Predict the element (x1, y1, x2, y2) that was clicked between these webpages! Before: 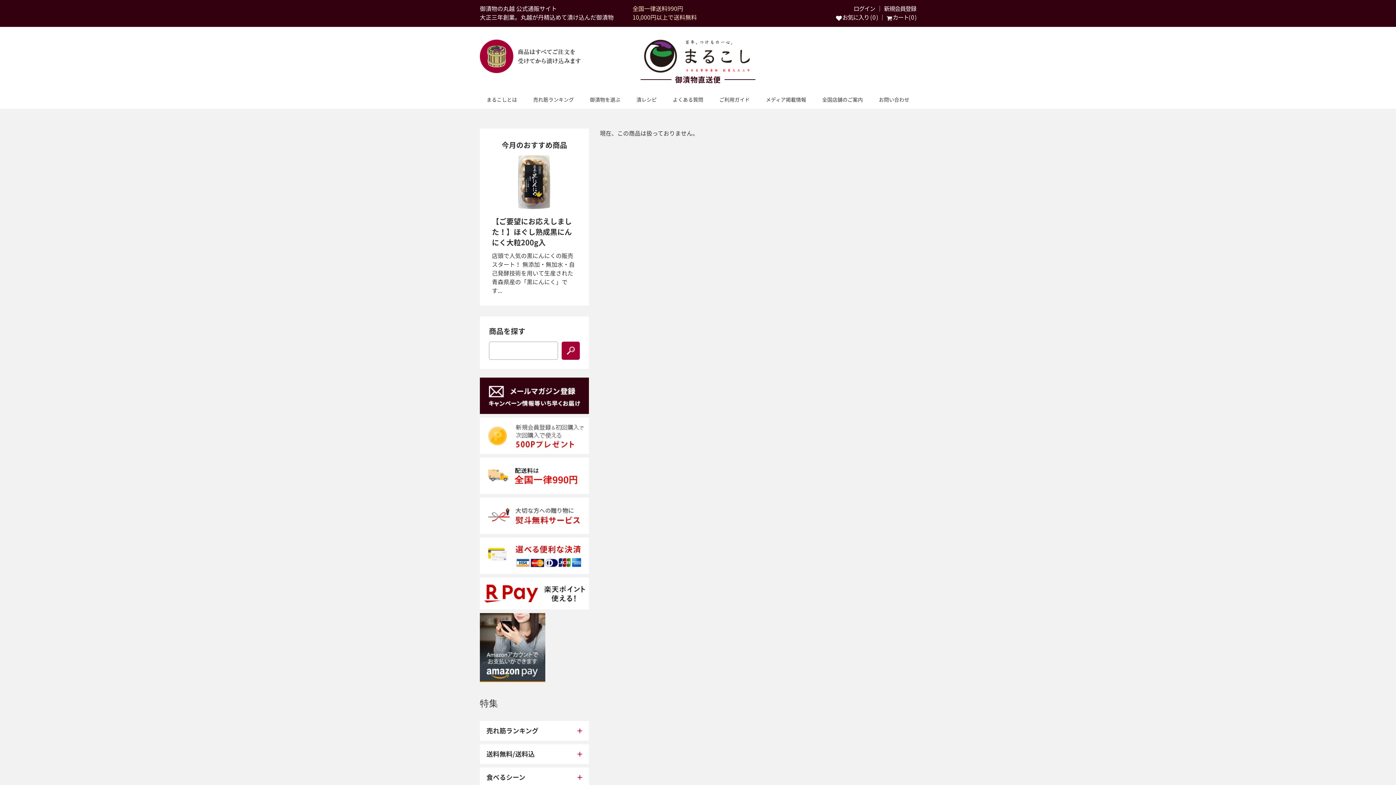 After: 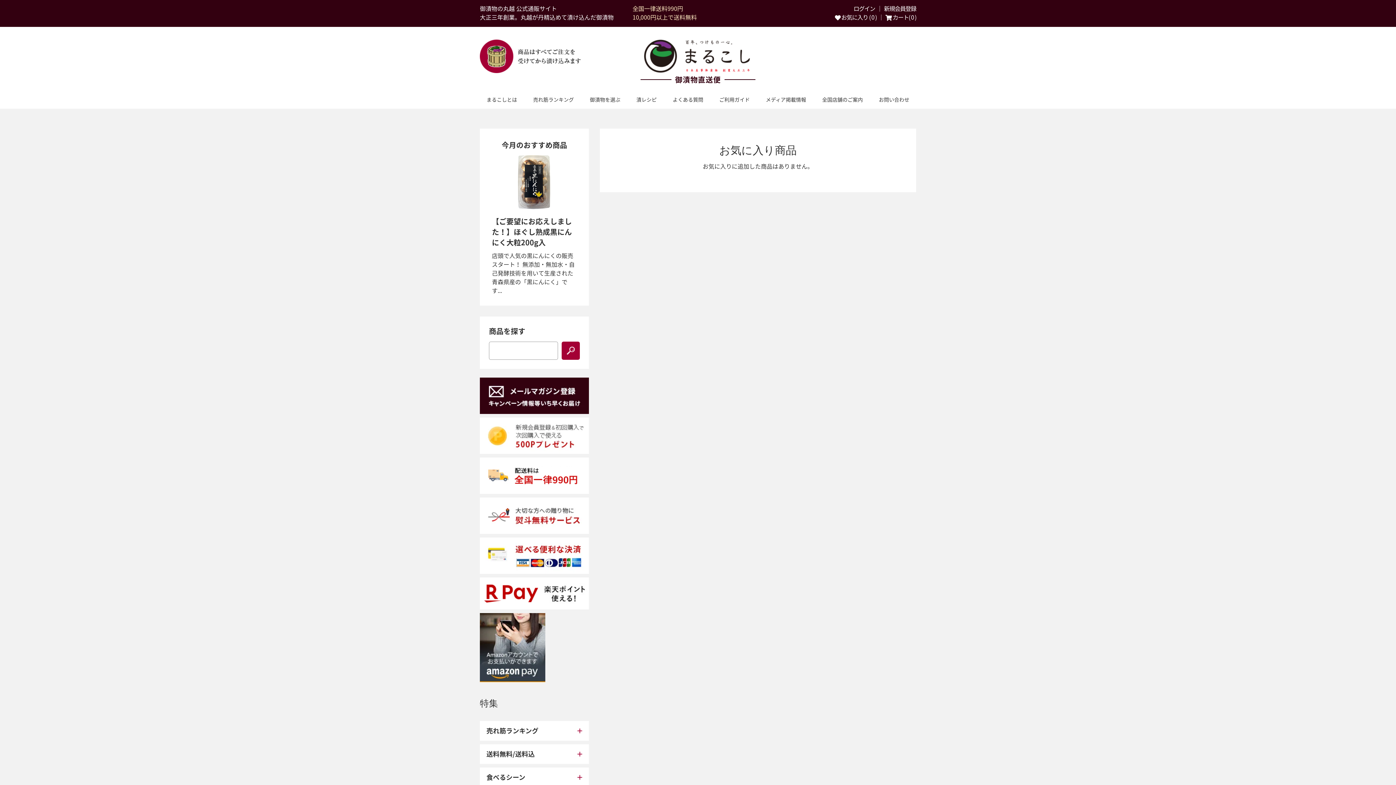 Action: bbox: (836, 12, 877, 21) label:  お気に入り ( 0 )